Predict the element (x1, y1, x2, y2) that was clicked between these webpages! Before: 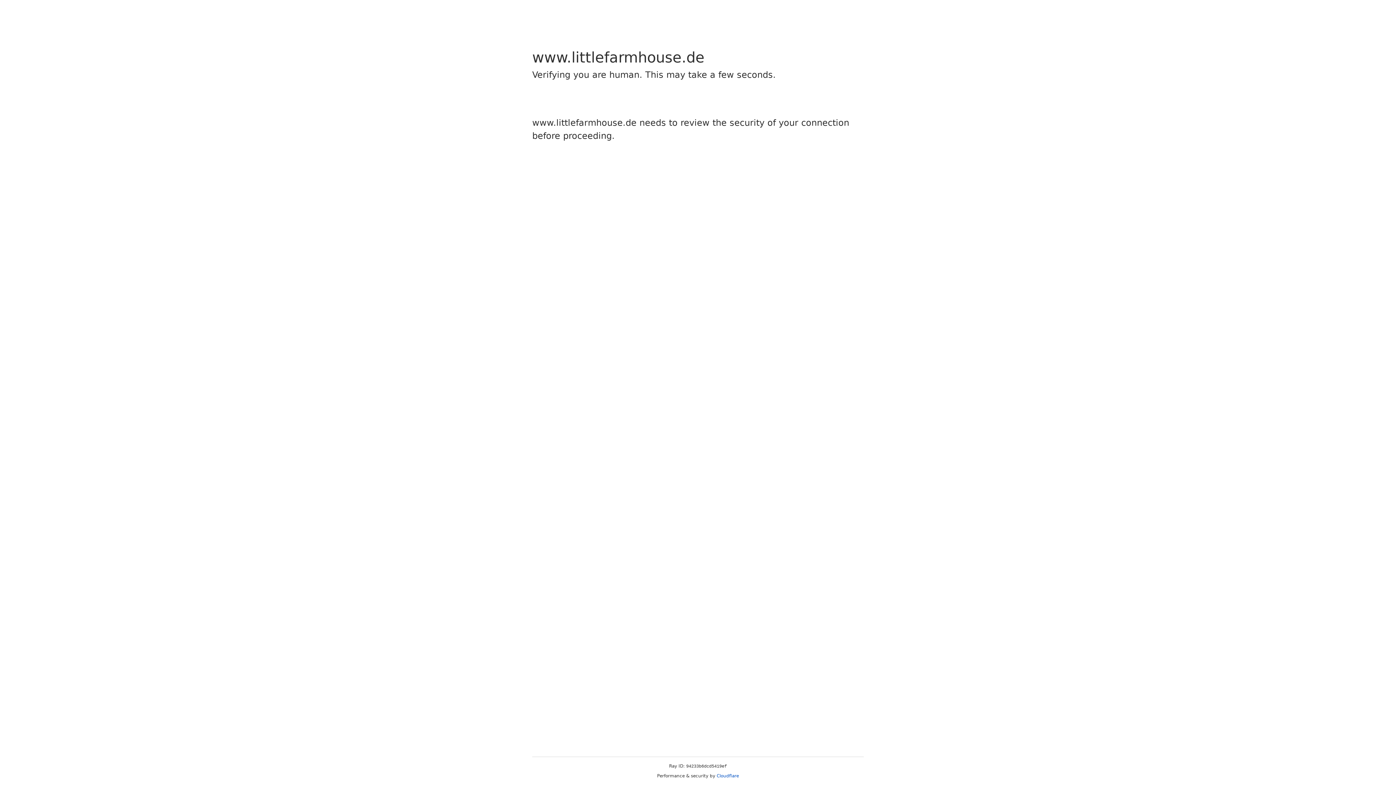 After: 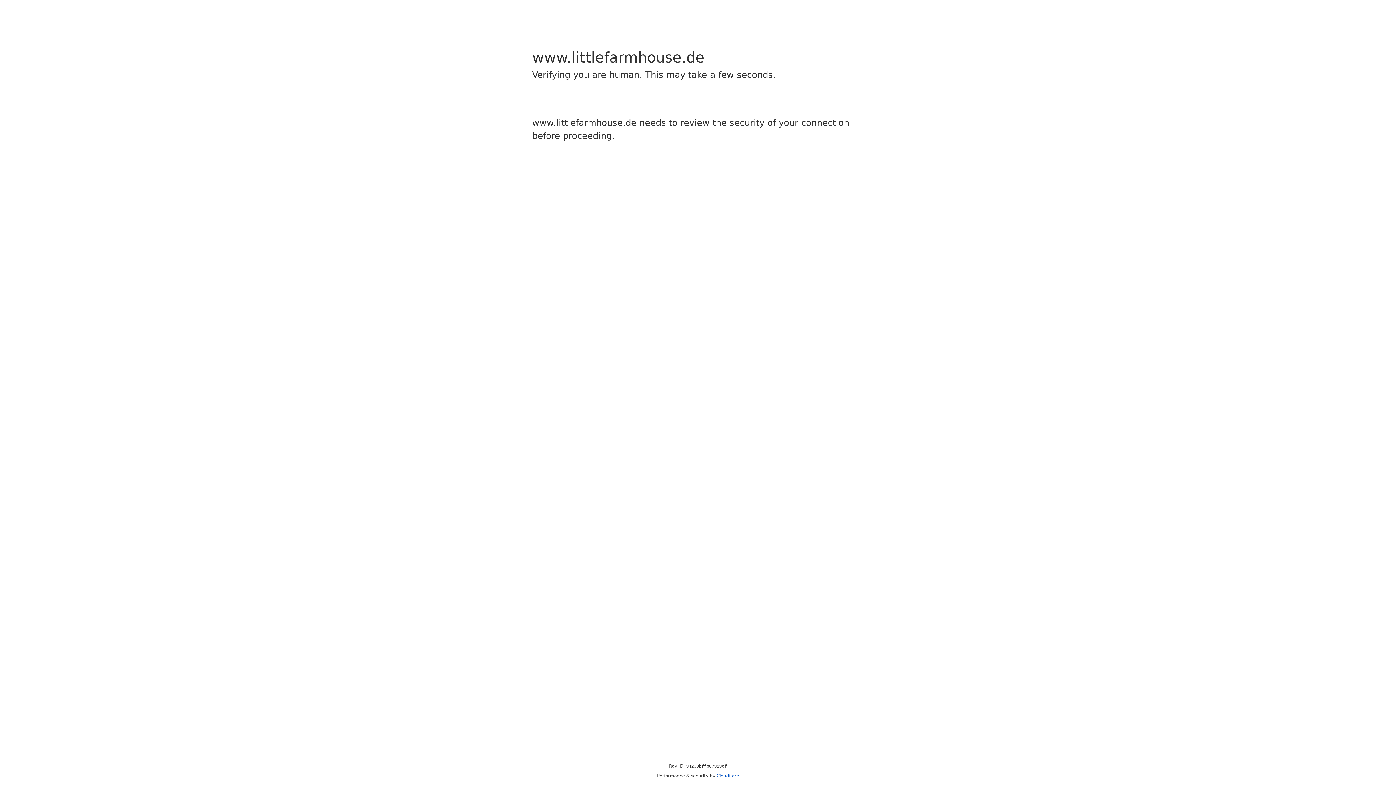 Action: label: Cloudflare bbox: (716, 773, 739, 778)